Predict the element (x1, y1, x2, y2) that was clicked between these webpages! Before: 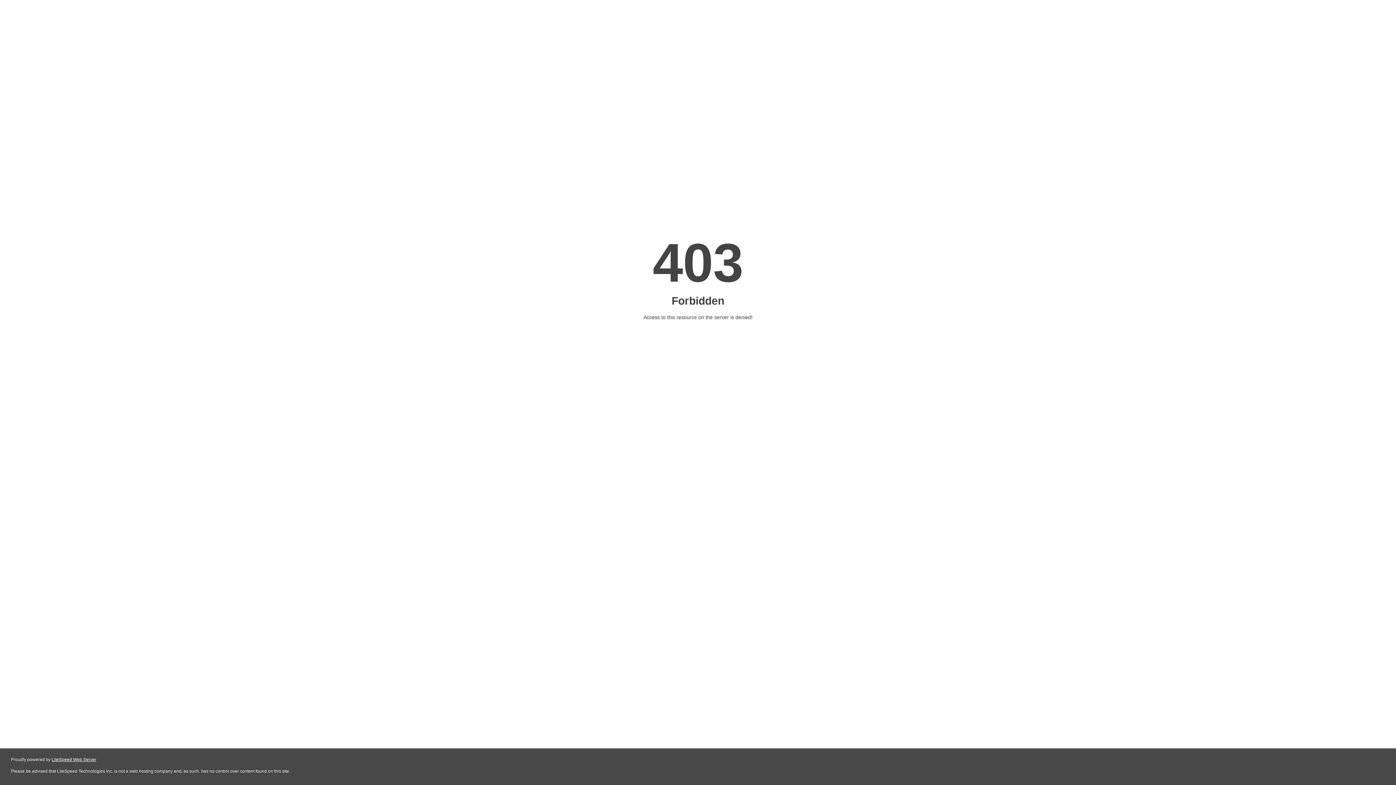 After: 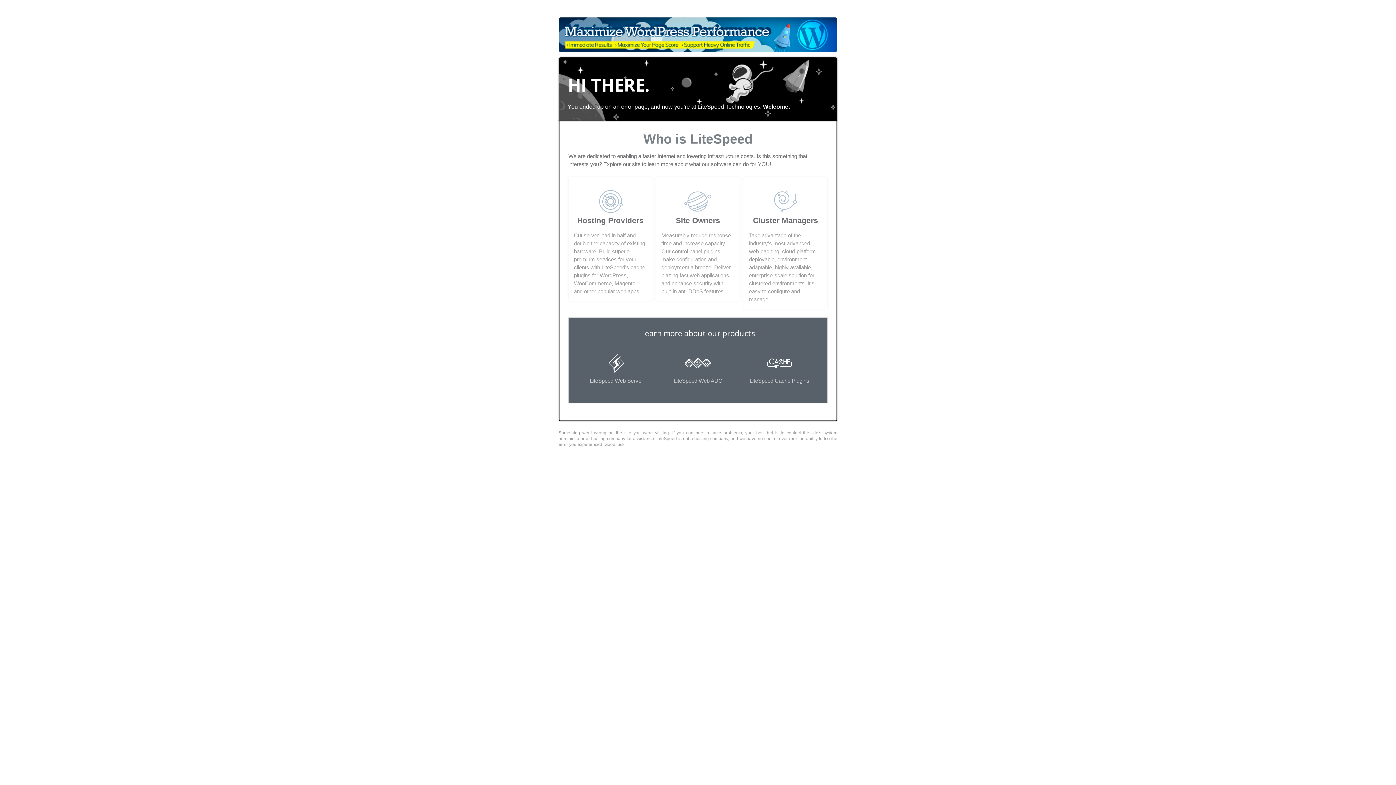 Action: label: LiteSpeed Web Server bbox: (51, 757, 96, 762)